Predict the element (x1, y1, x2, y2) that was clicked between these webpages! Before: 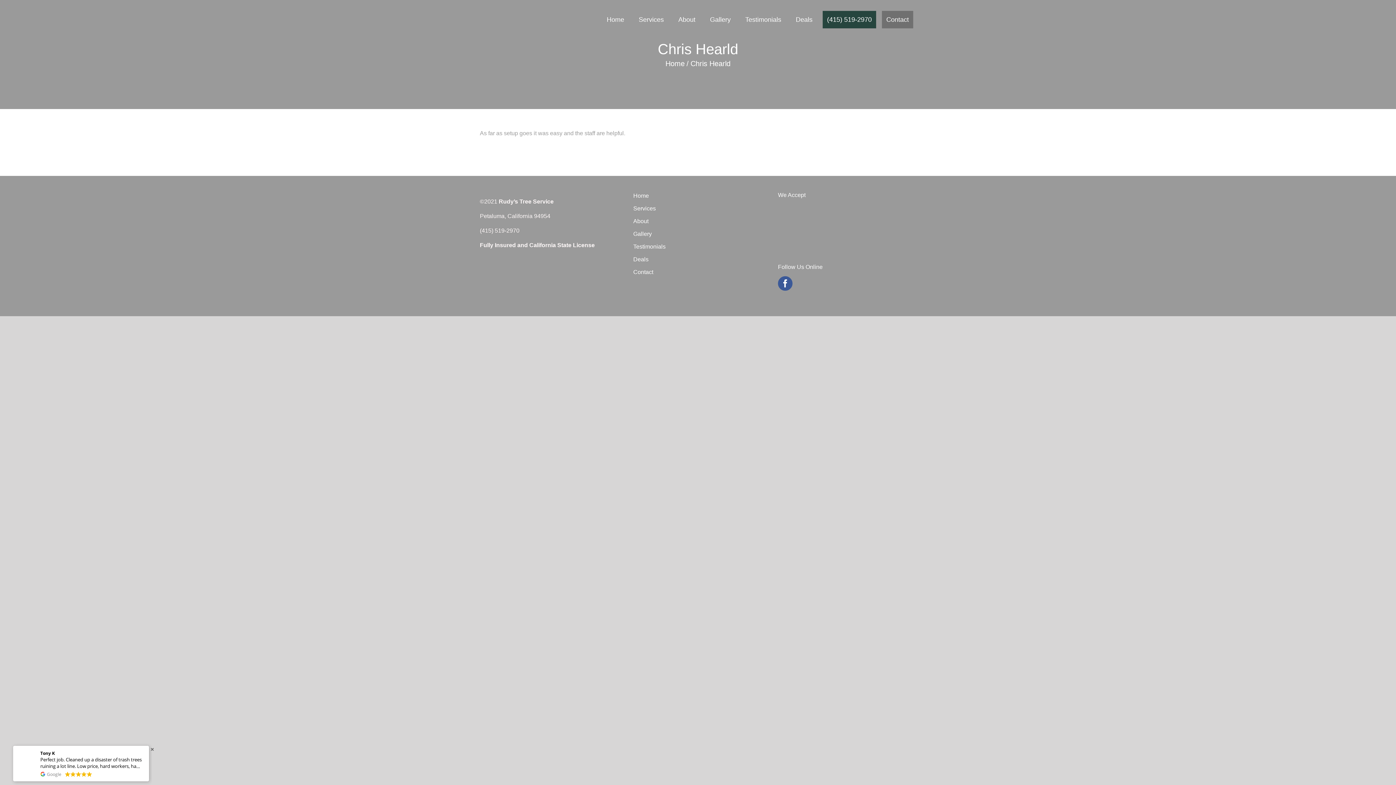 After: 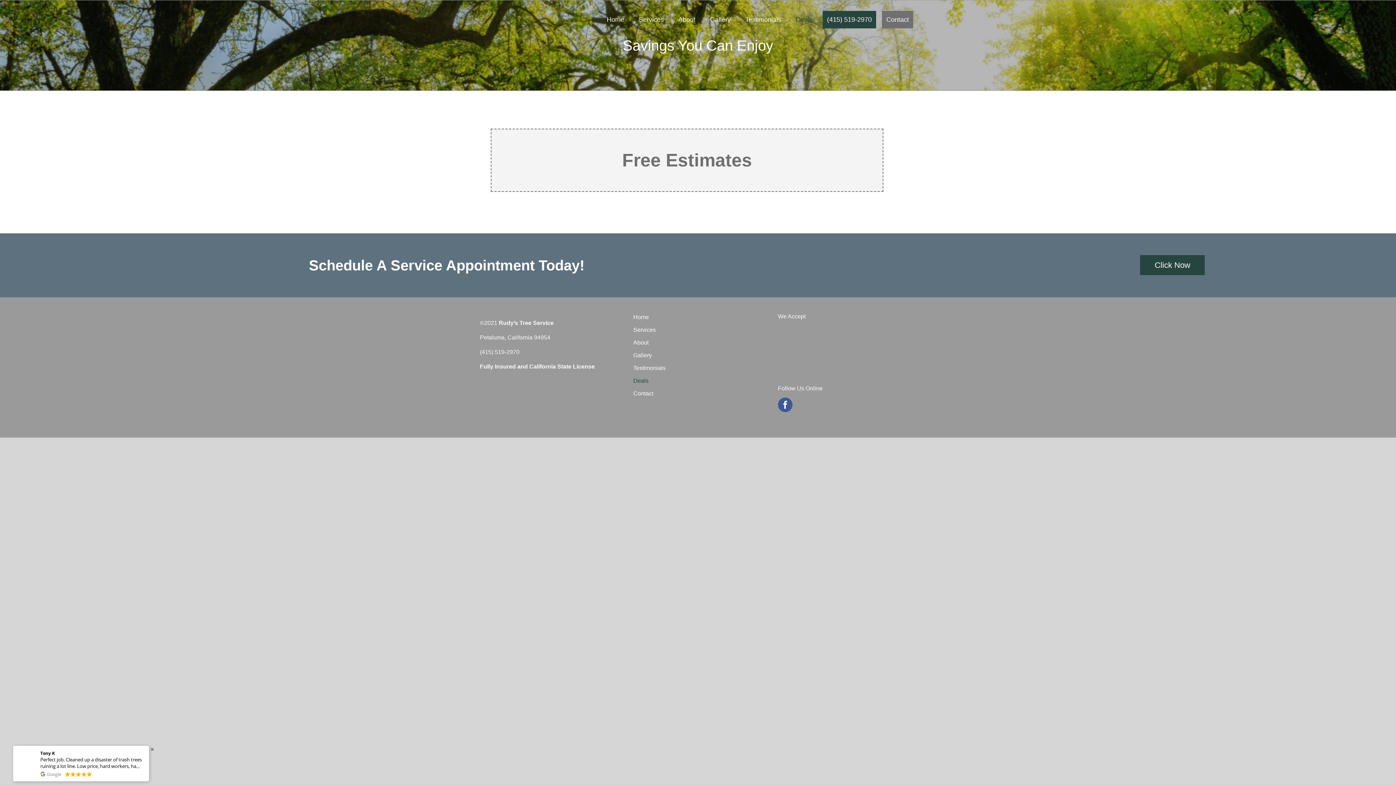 Action: bbox: (633, 255, 763, 264) label: Deals